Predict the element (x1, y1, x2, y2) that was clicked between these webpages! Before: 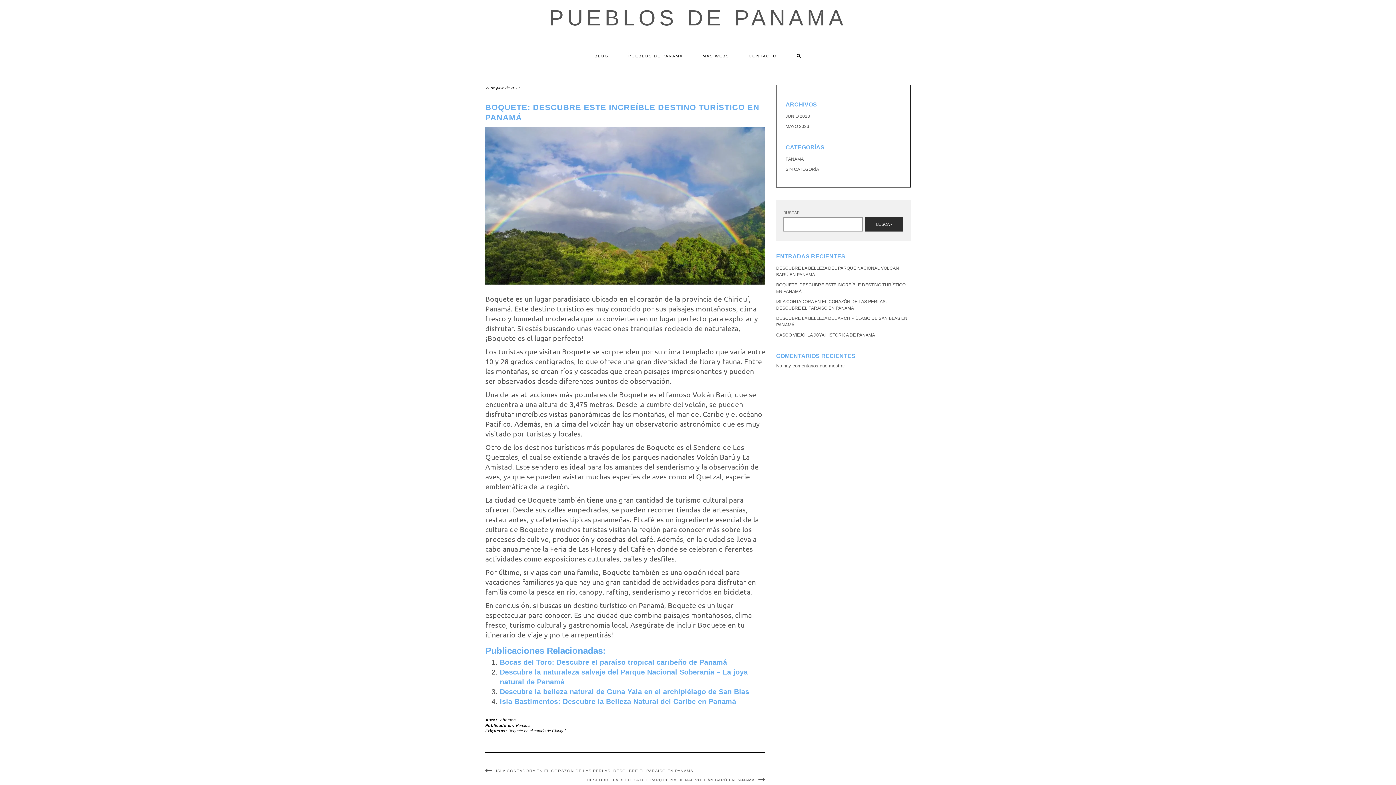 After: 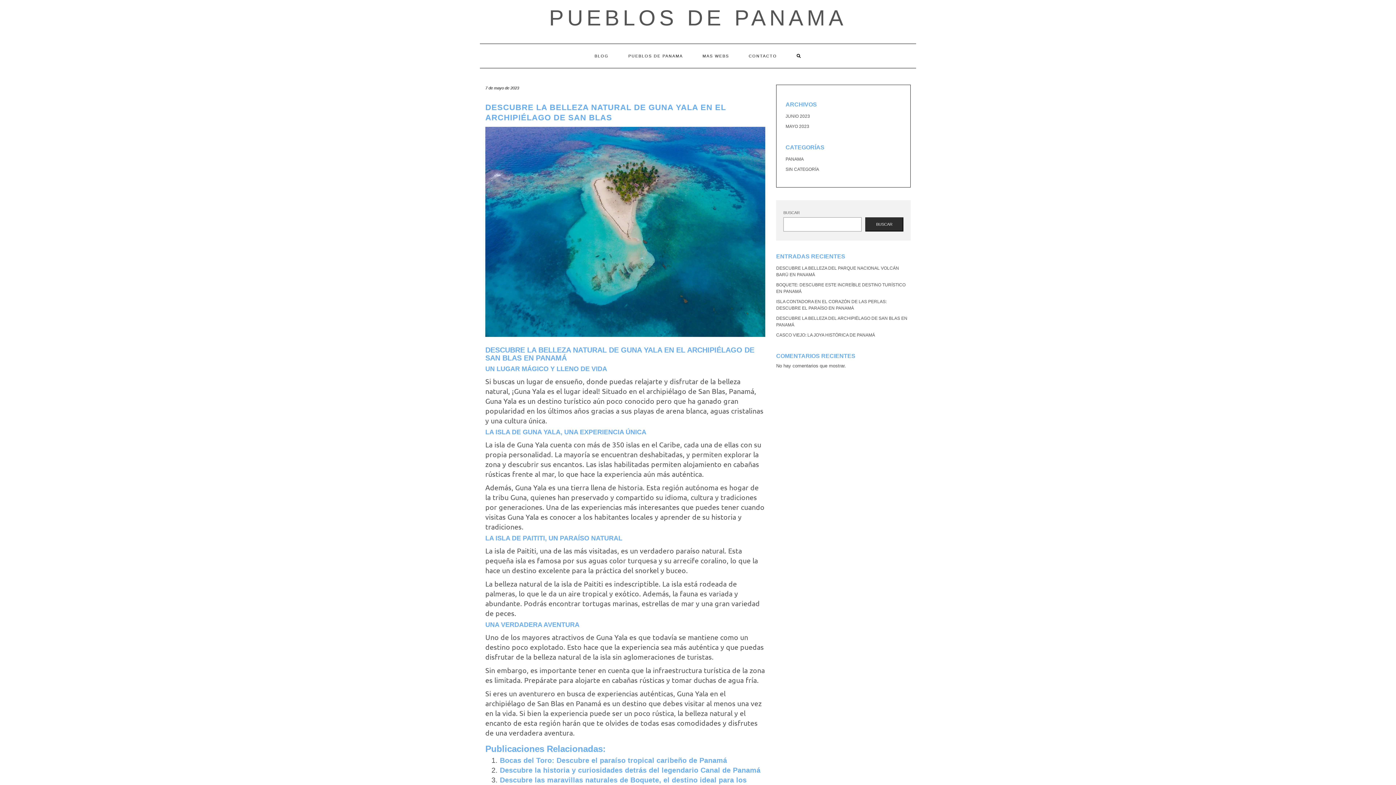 Action: label: Descubre la belleza natural de Guna Yala en el archipiélago de San Blas bbox: (500, 688, 749, 696)